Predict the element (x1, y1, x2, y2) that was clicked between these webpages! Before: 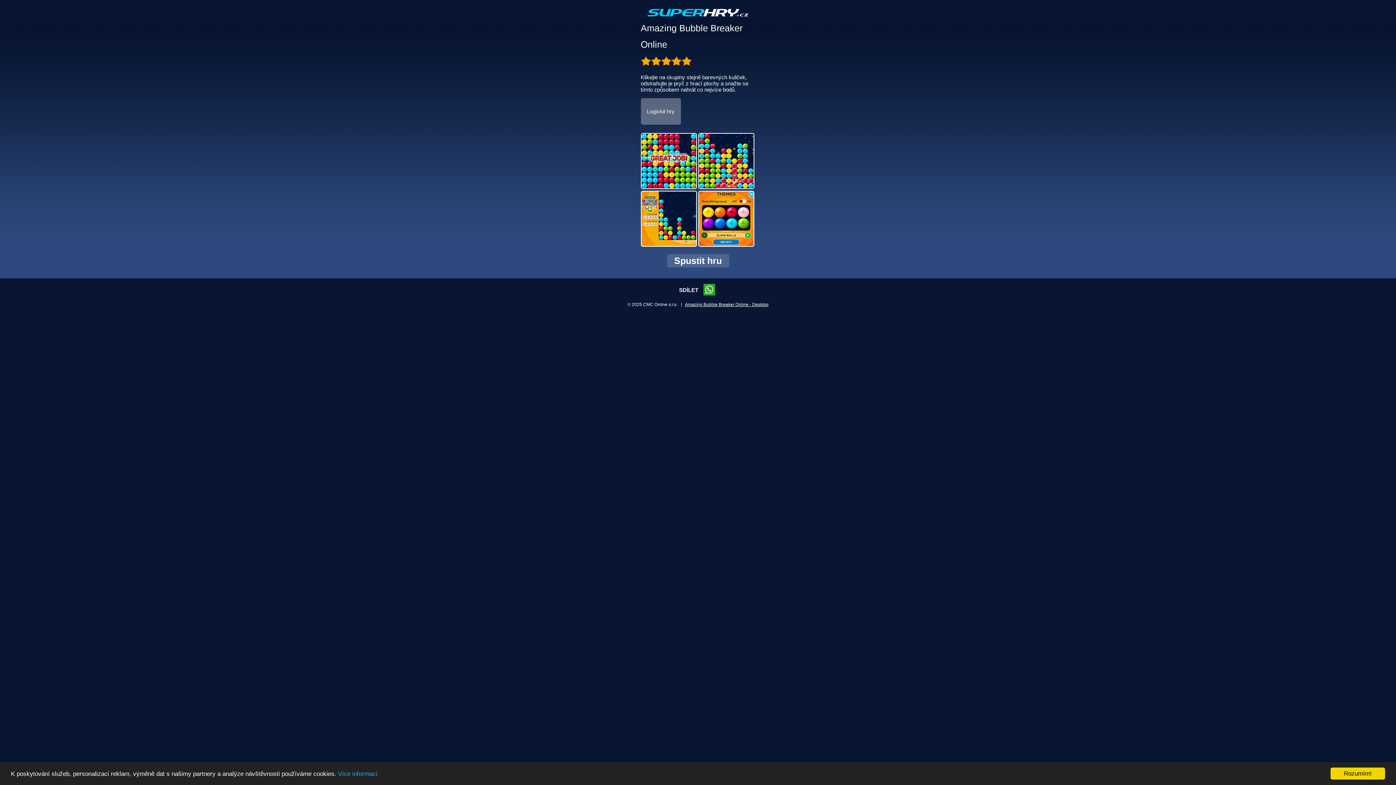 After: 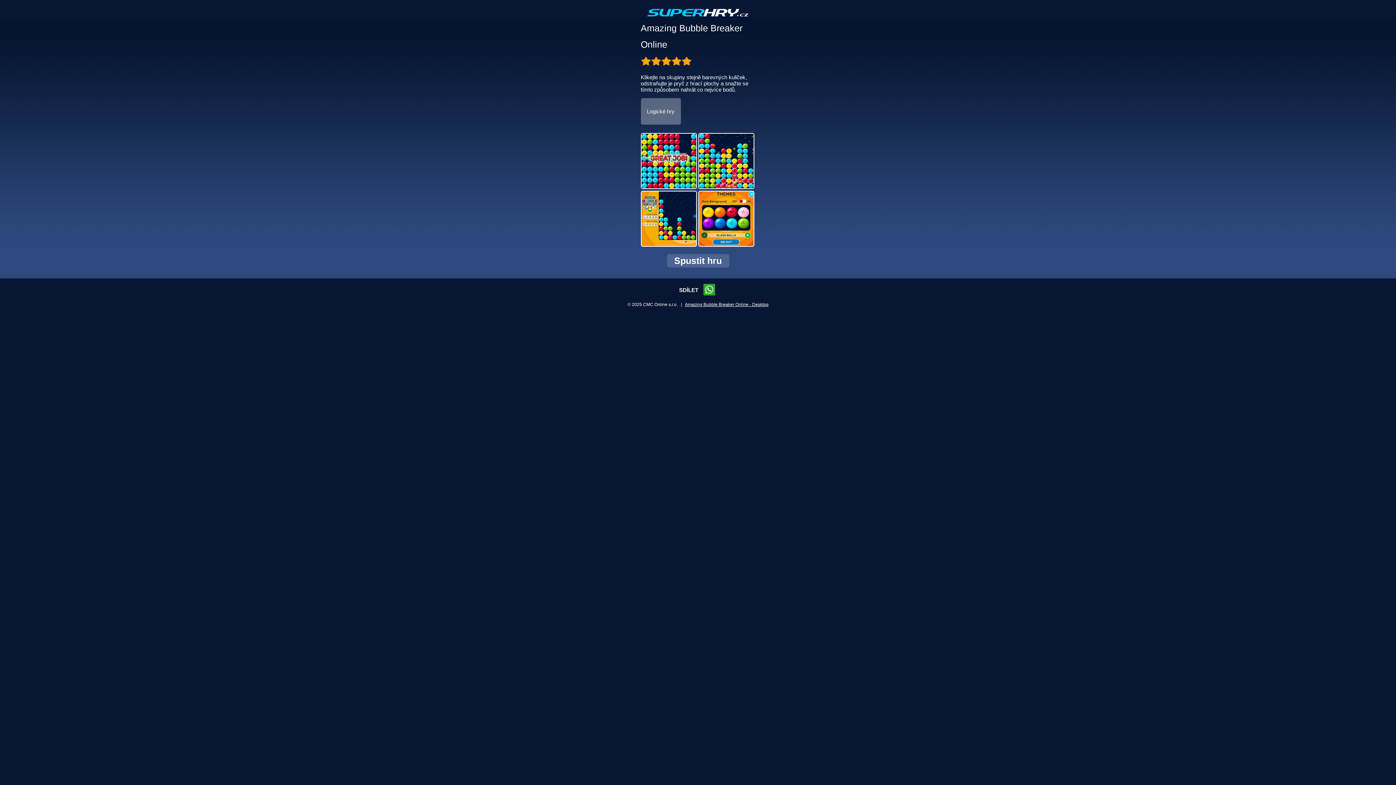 Action: label: Rozumím! bbox: (1330, 768, 1385, 780)